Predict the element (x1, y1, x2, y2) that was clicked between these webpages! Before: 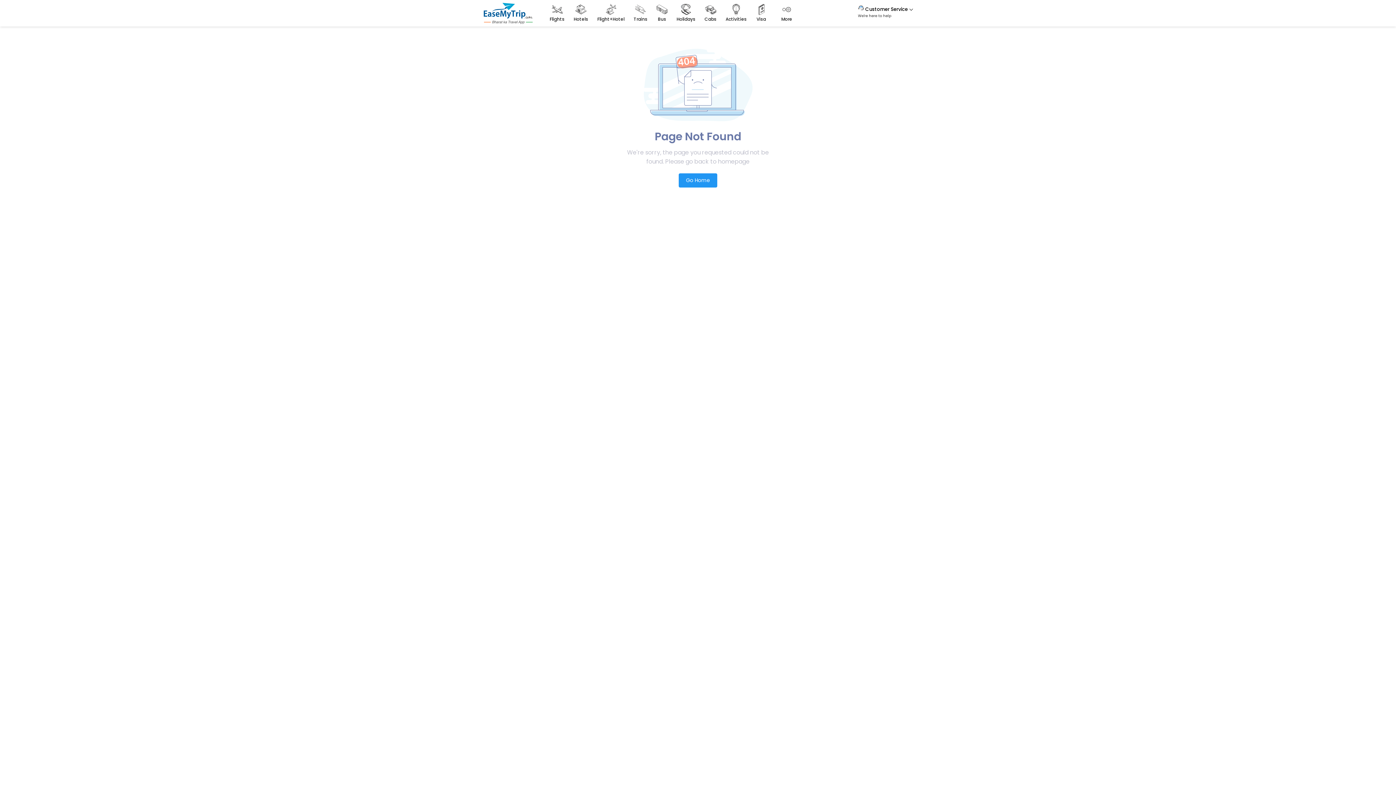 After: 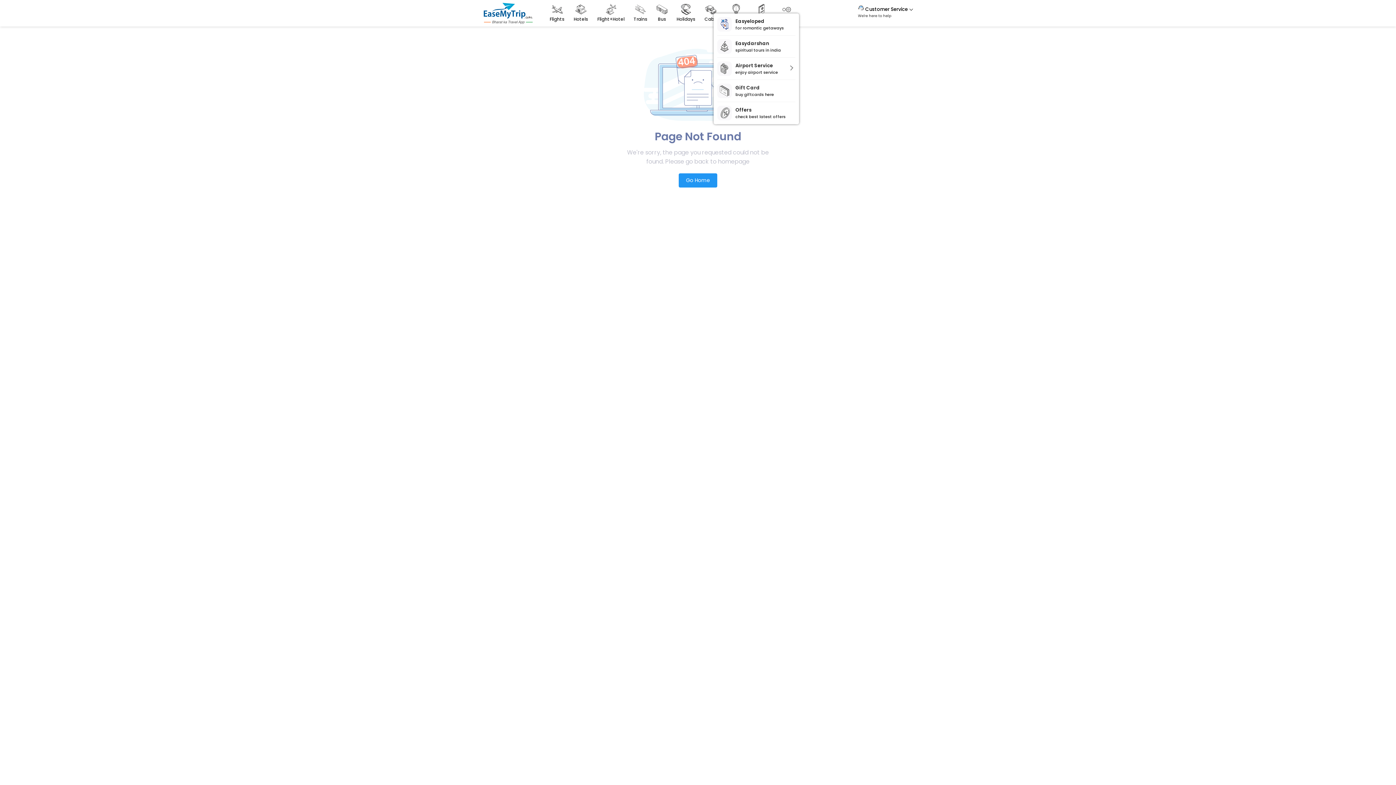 Action: bbox: (777, 1, 796, 24) label: More